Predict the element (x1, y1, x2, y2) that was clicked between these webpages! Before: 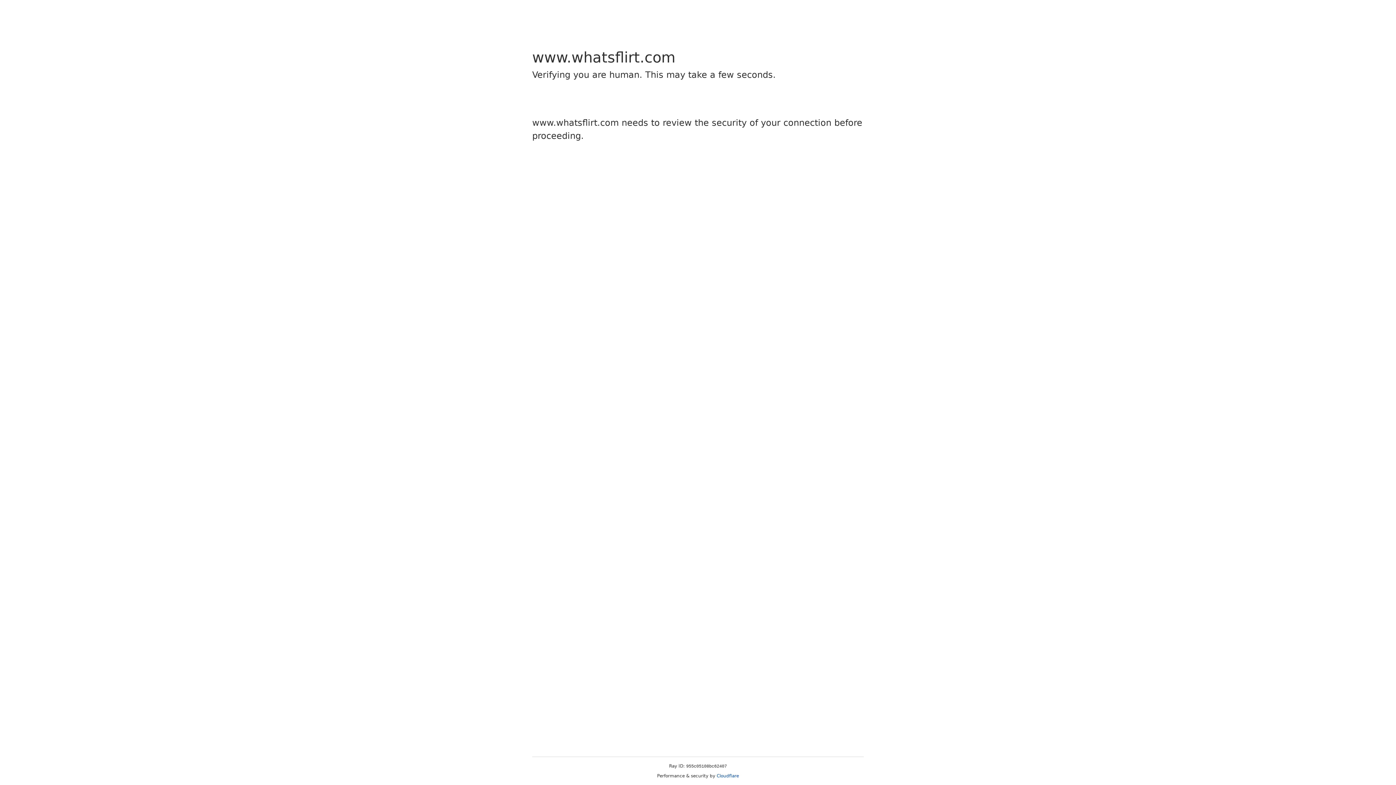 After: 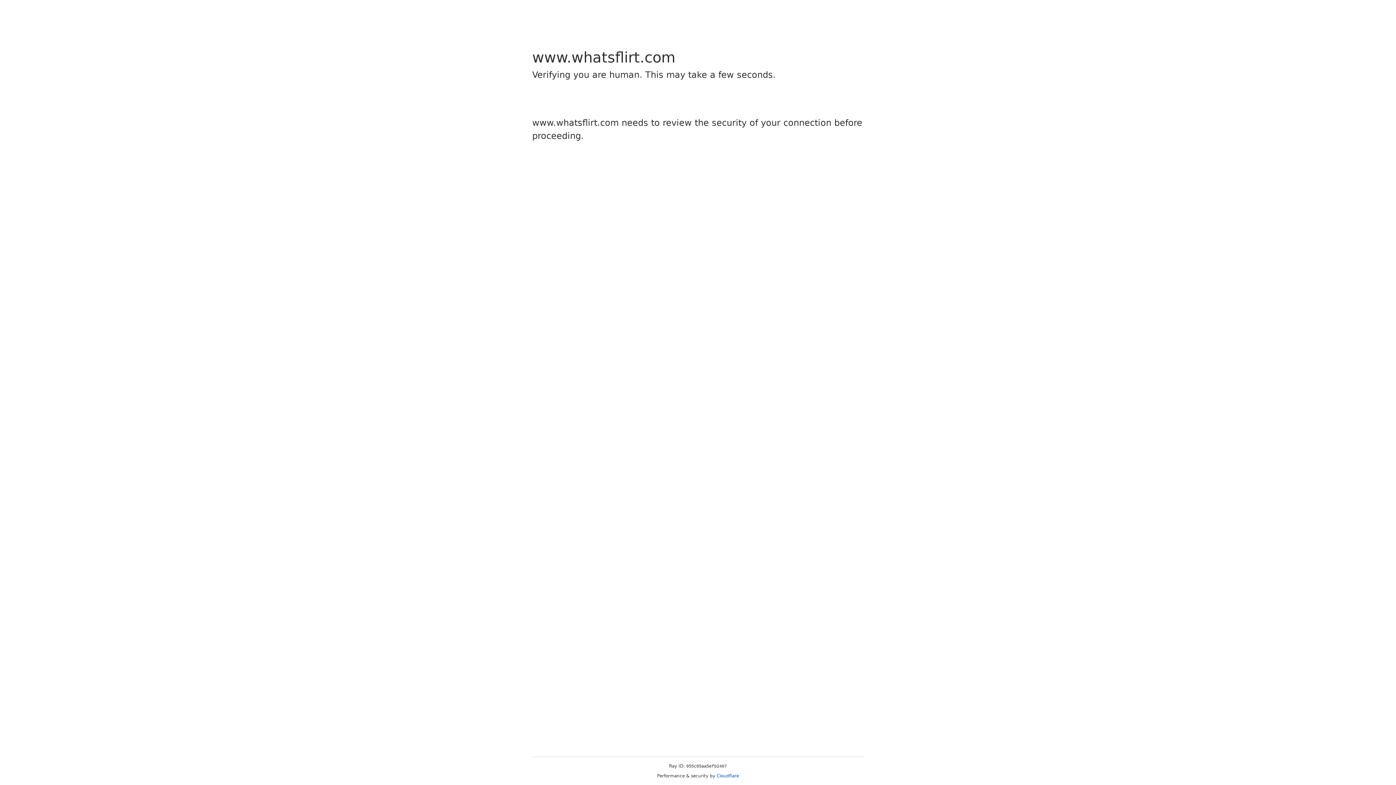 Action: bbox: (716, 773, 739, 778) label: Cloudflare